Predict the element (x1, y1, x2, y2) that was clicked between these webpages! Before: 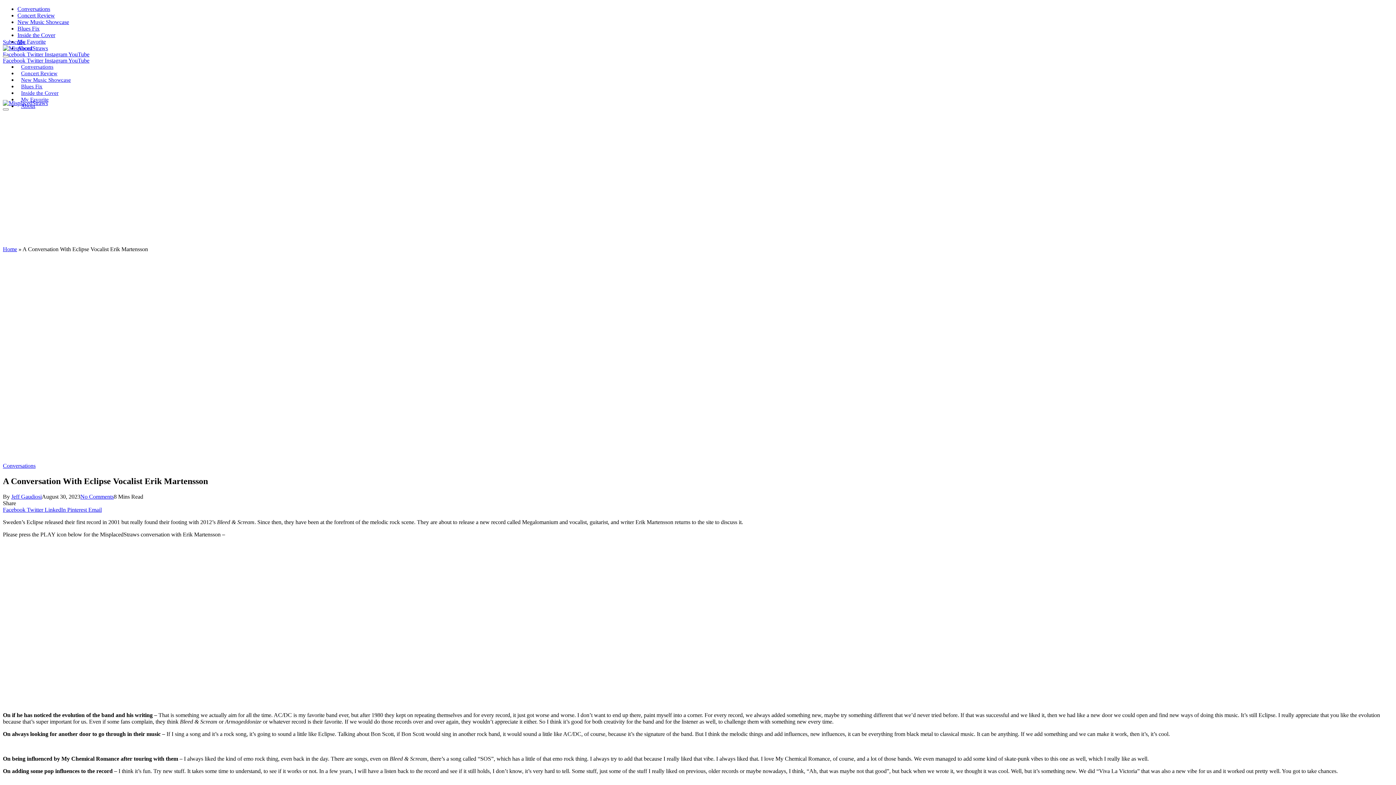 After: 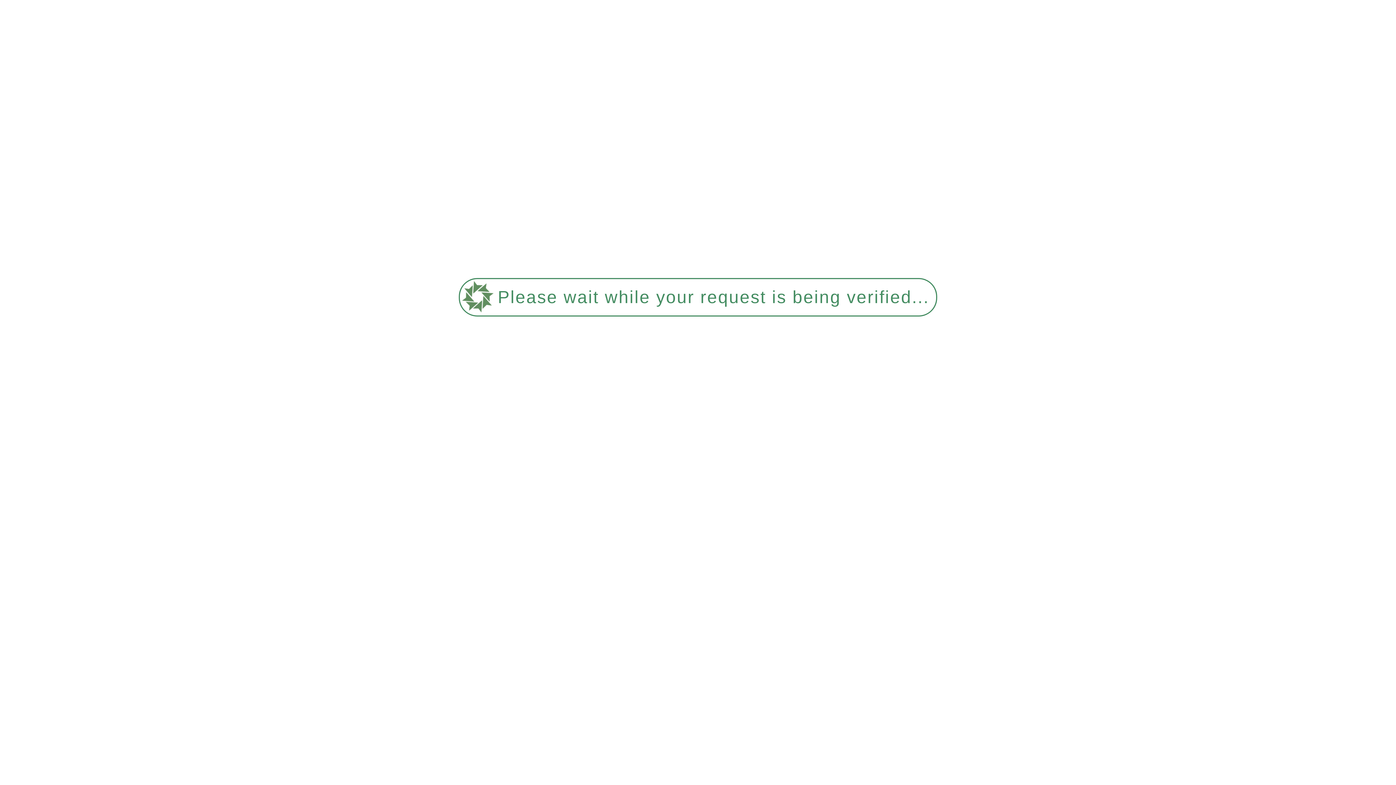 Action: bbox: (17, 25, 39, 31) label: Blues Fix